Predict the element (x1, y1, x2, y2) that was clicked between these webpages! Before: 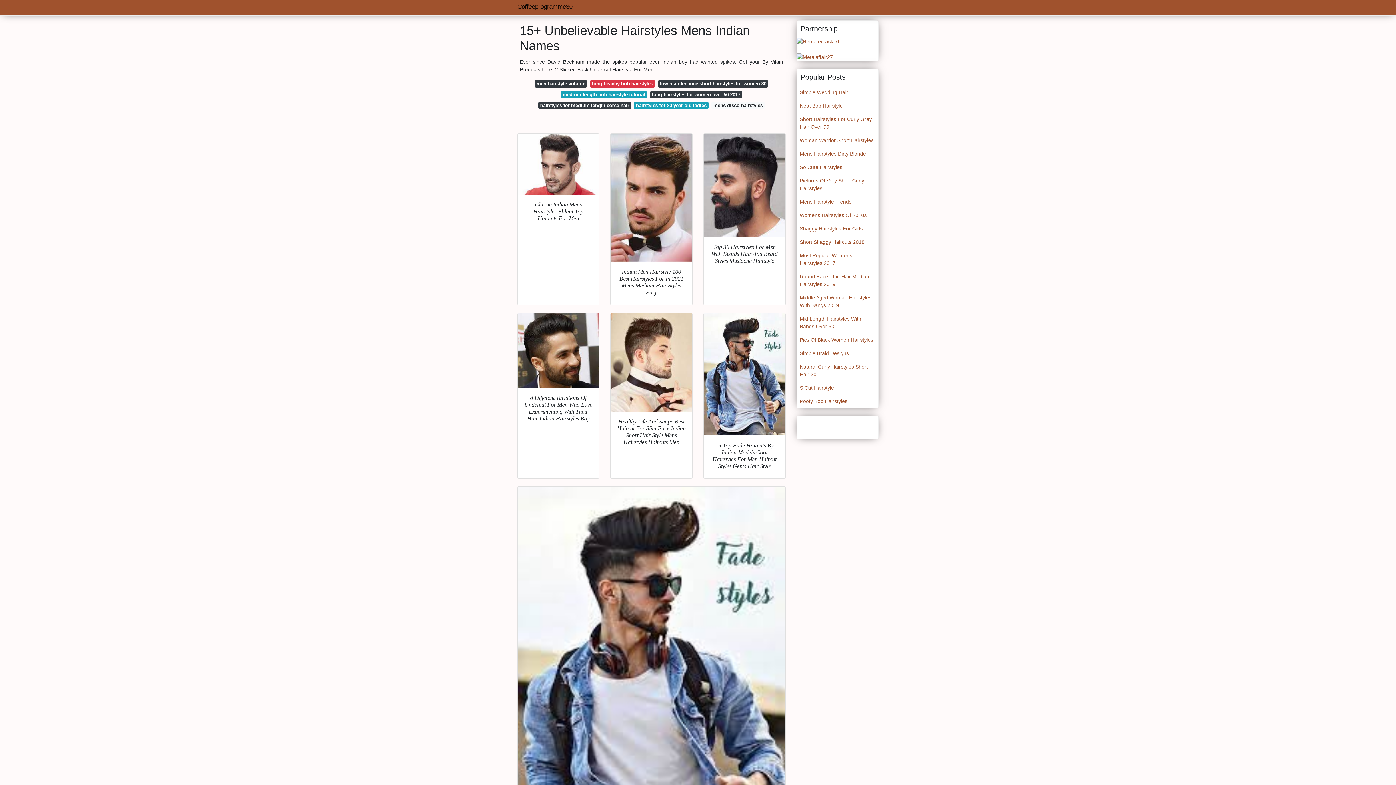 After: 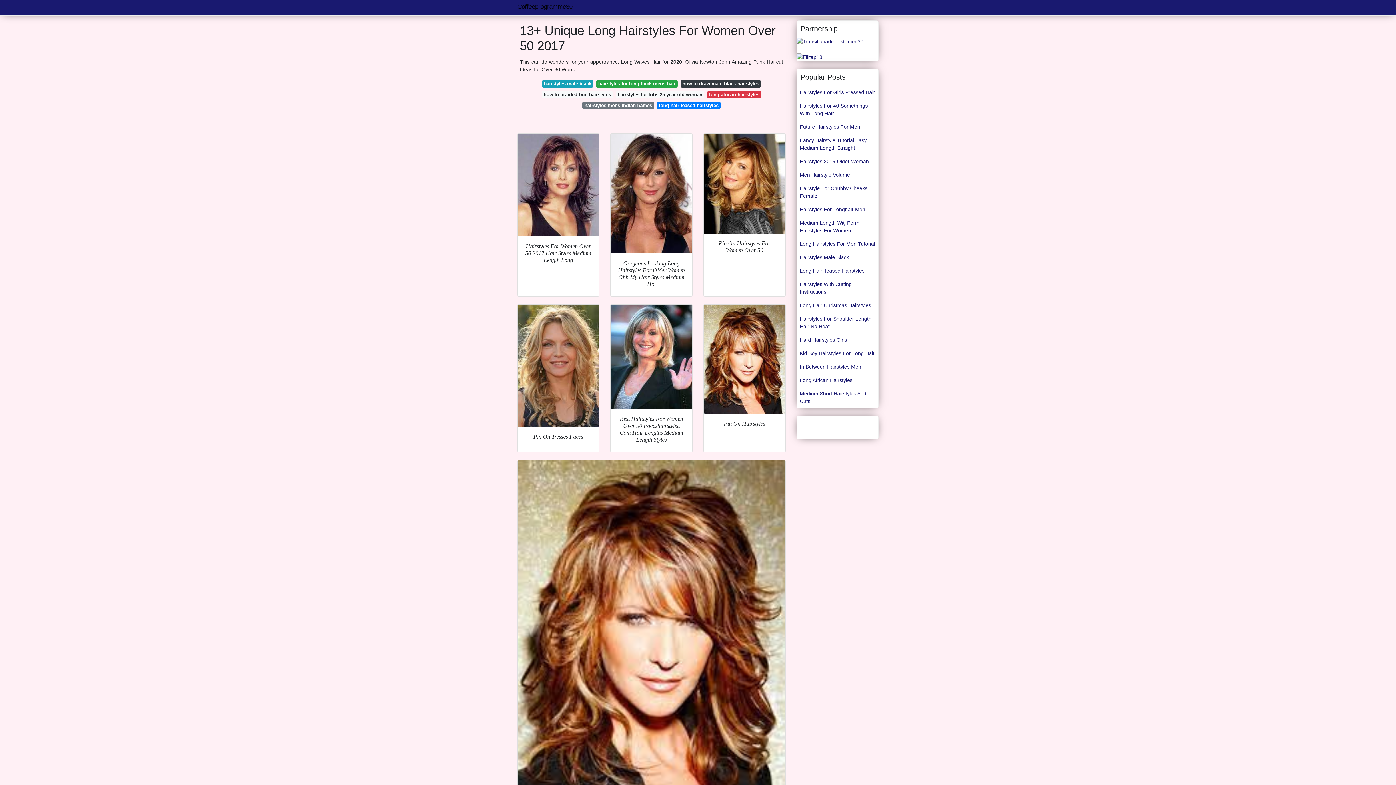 Action: label: long hairstyles for women over 50 2017 bbox: (650, 91, 742, 98)